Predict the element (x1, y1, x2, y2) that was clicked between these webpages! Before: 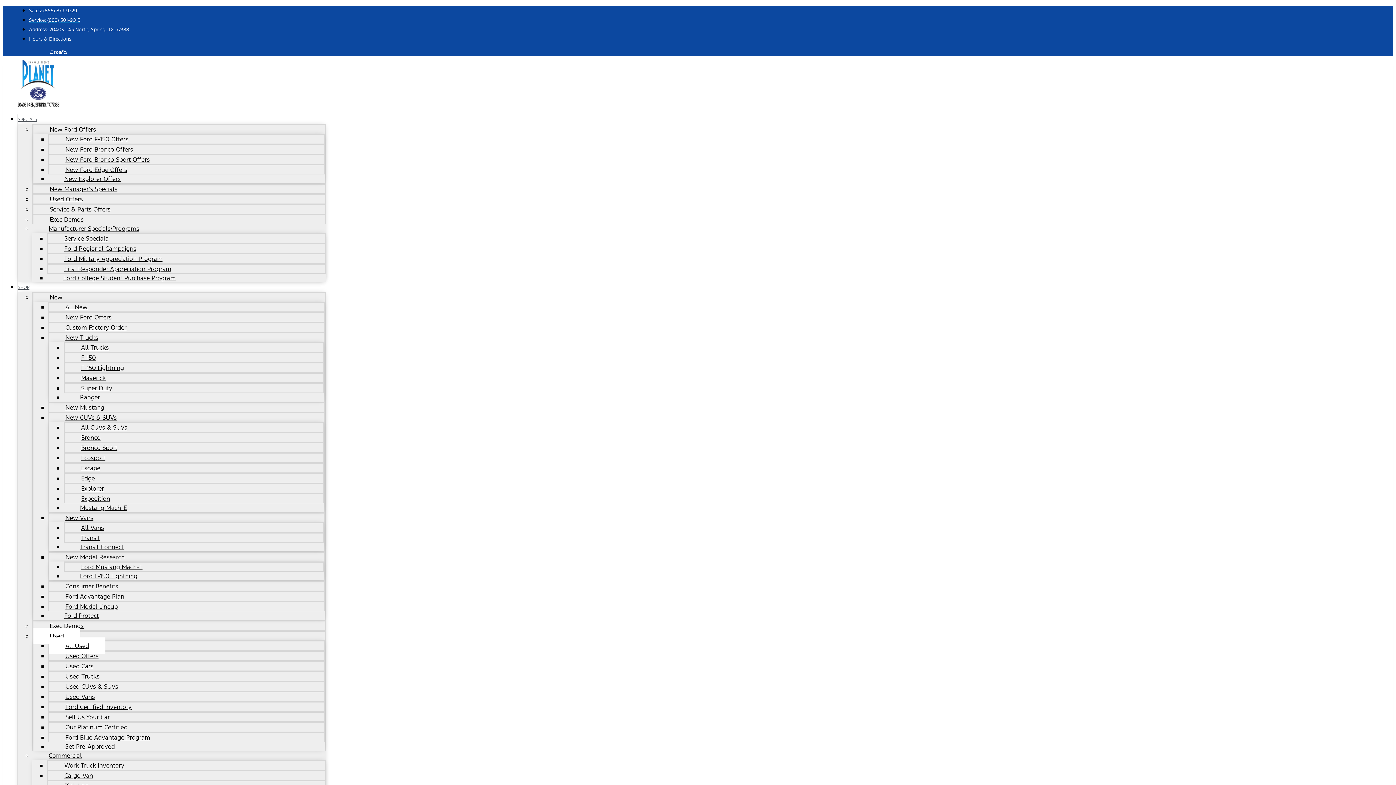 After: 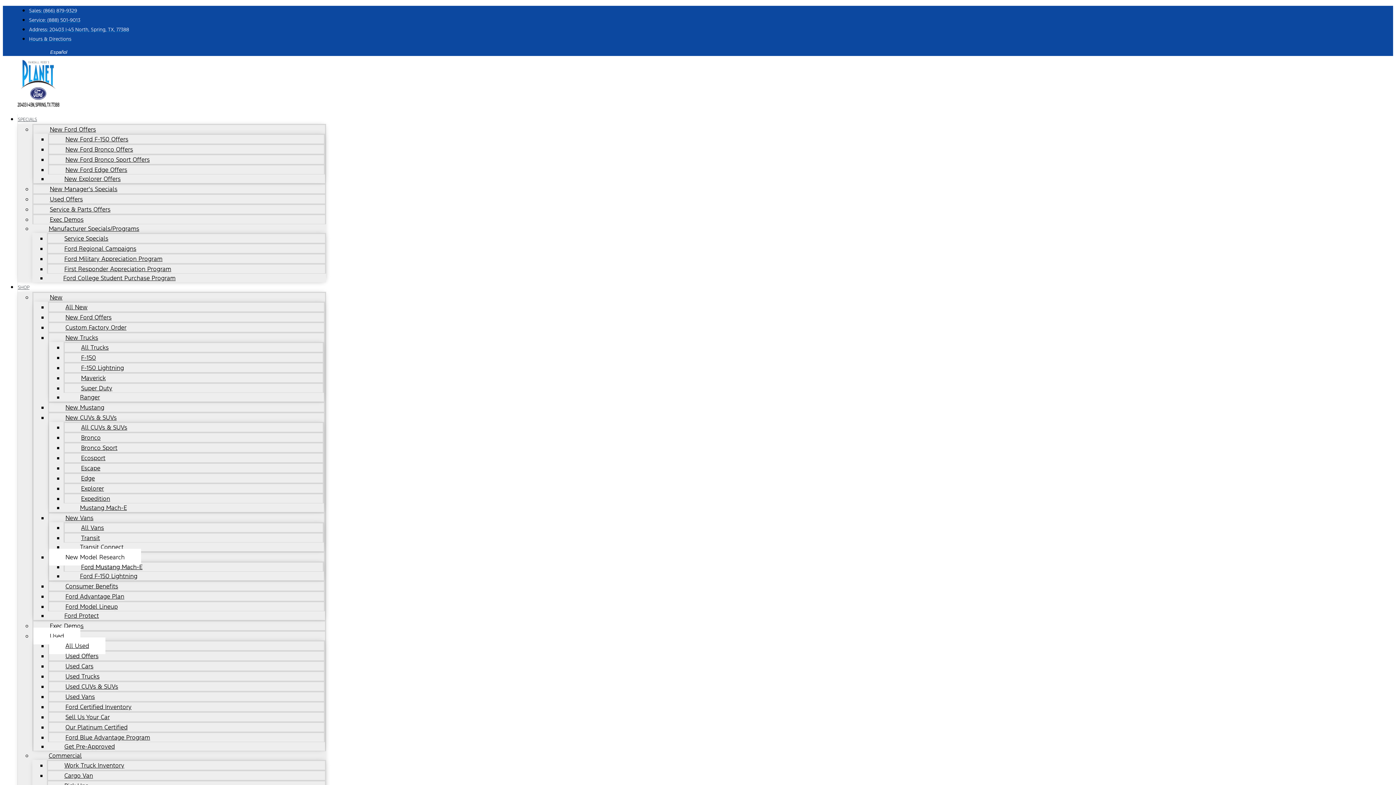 Action: label: New Model Research bbox: (49, 549, 141, 565)